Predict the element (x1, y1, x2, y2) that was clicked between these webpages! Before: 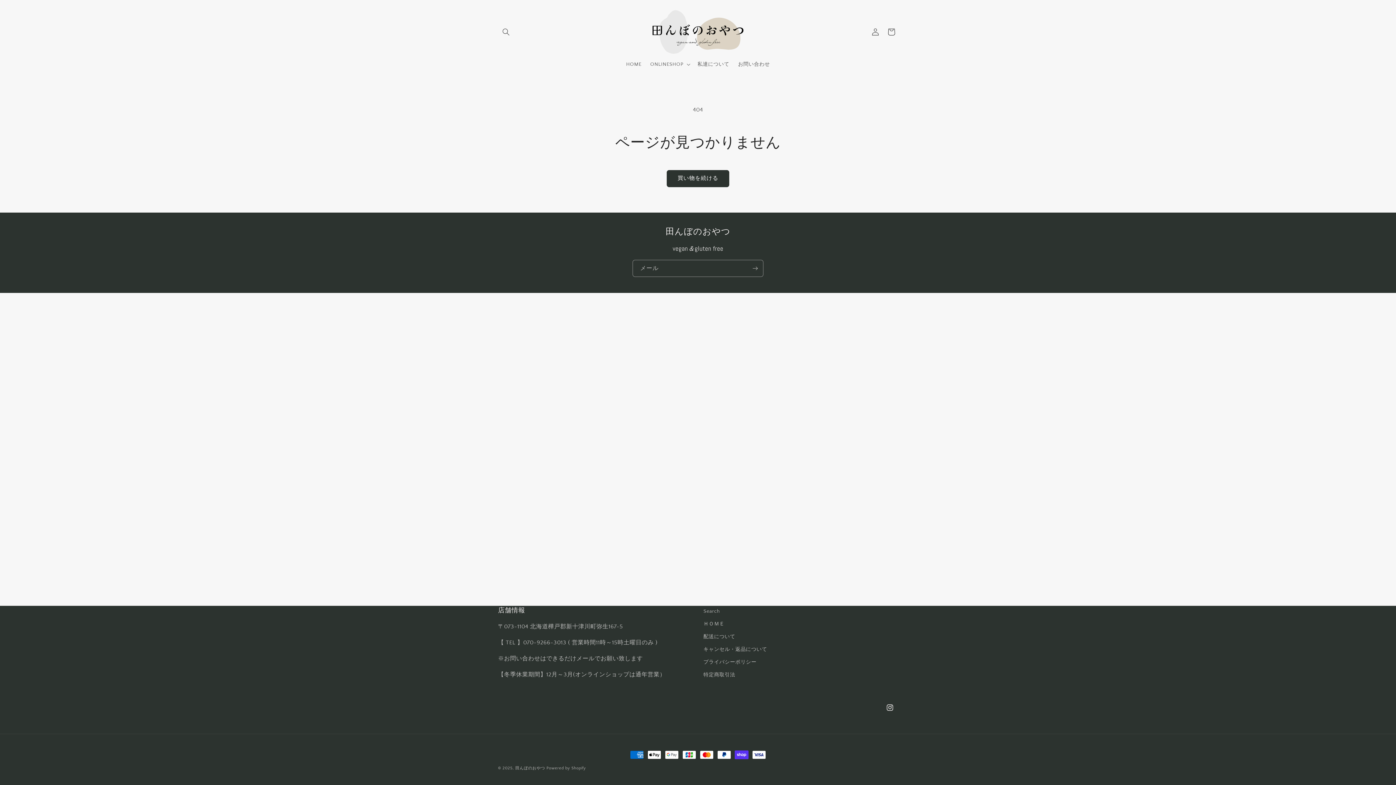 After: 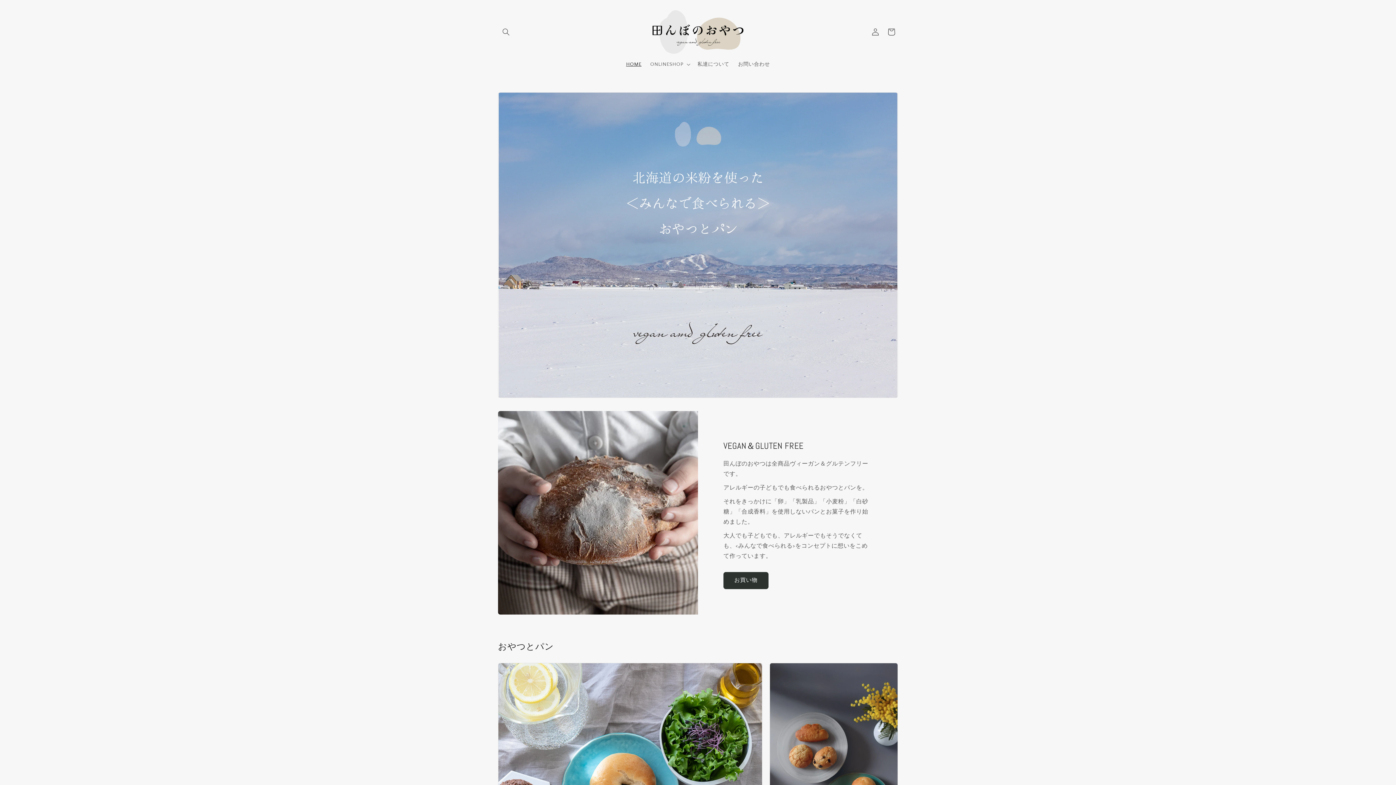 Action: bbox: (703, 618, 724, 630) label: ＨＯＭＥ